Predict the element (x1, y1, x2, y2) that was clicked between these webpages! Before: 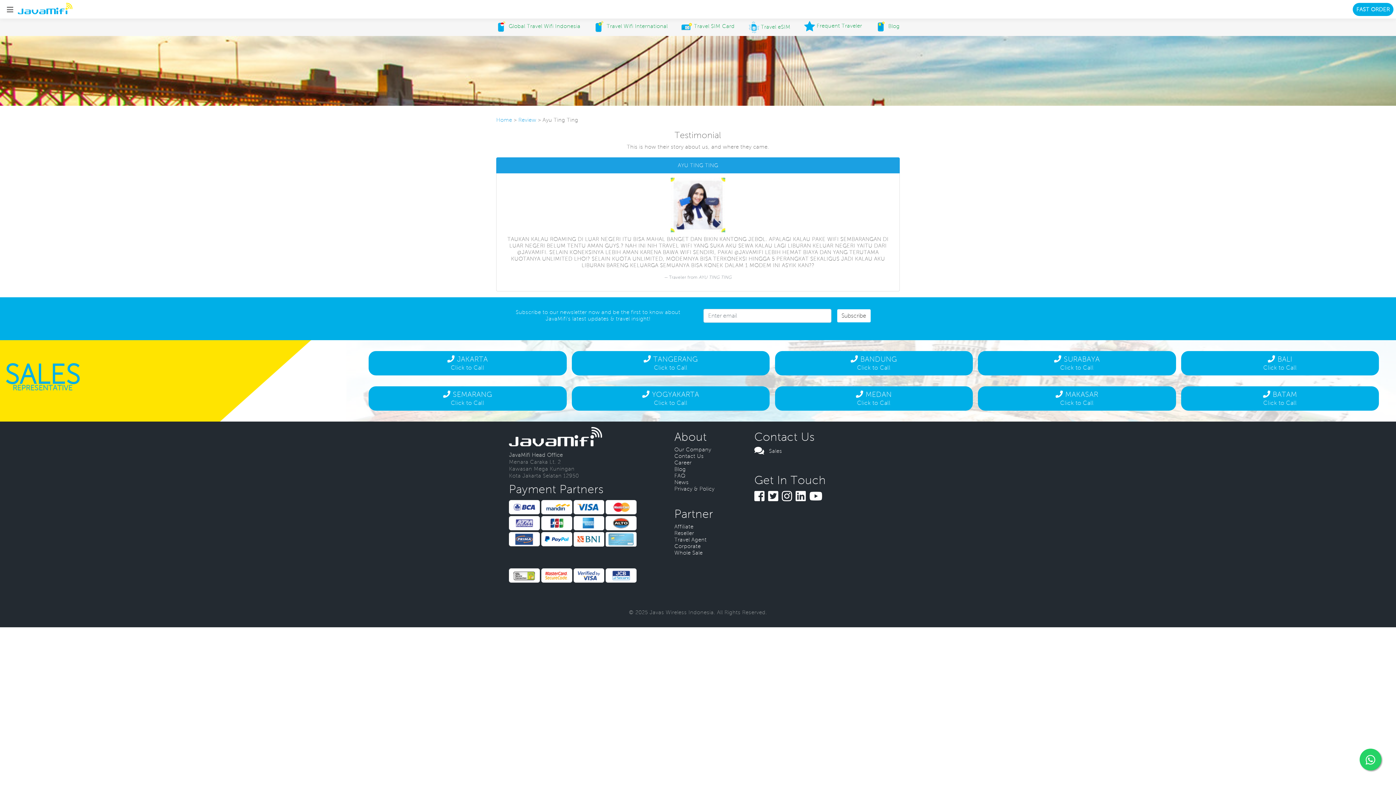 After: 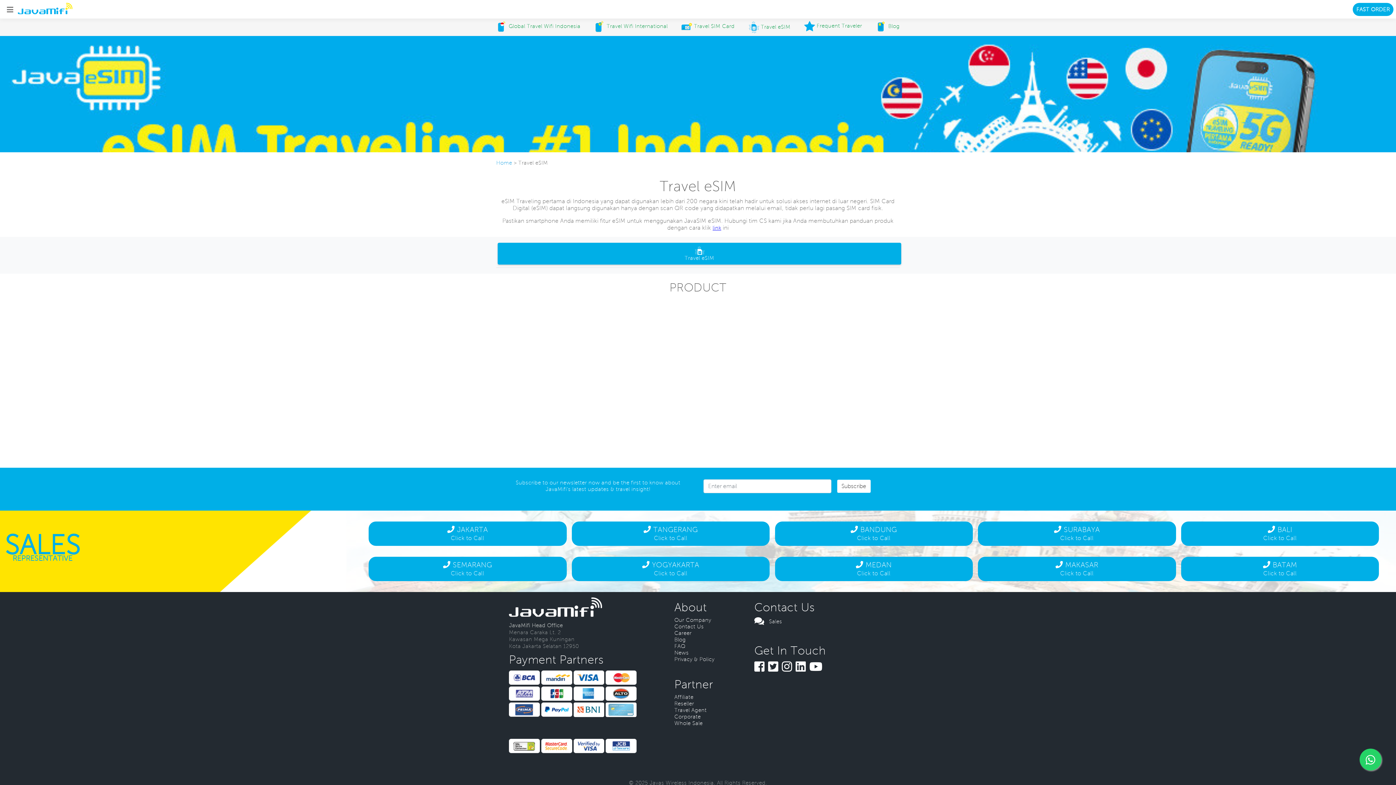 Action: bbox: (748, 23, 790, 29) label:  Travel eSIM